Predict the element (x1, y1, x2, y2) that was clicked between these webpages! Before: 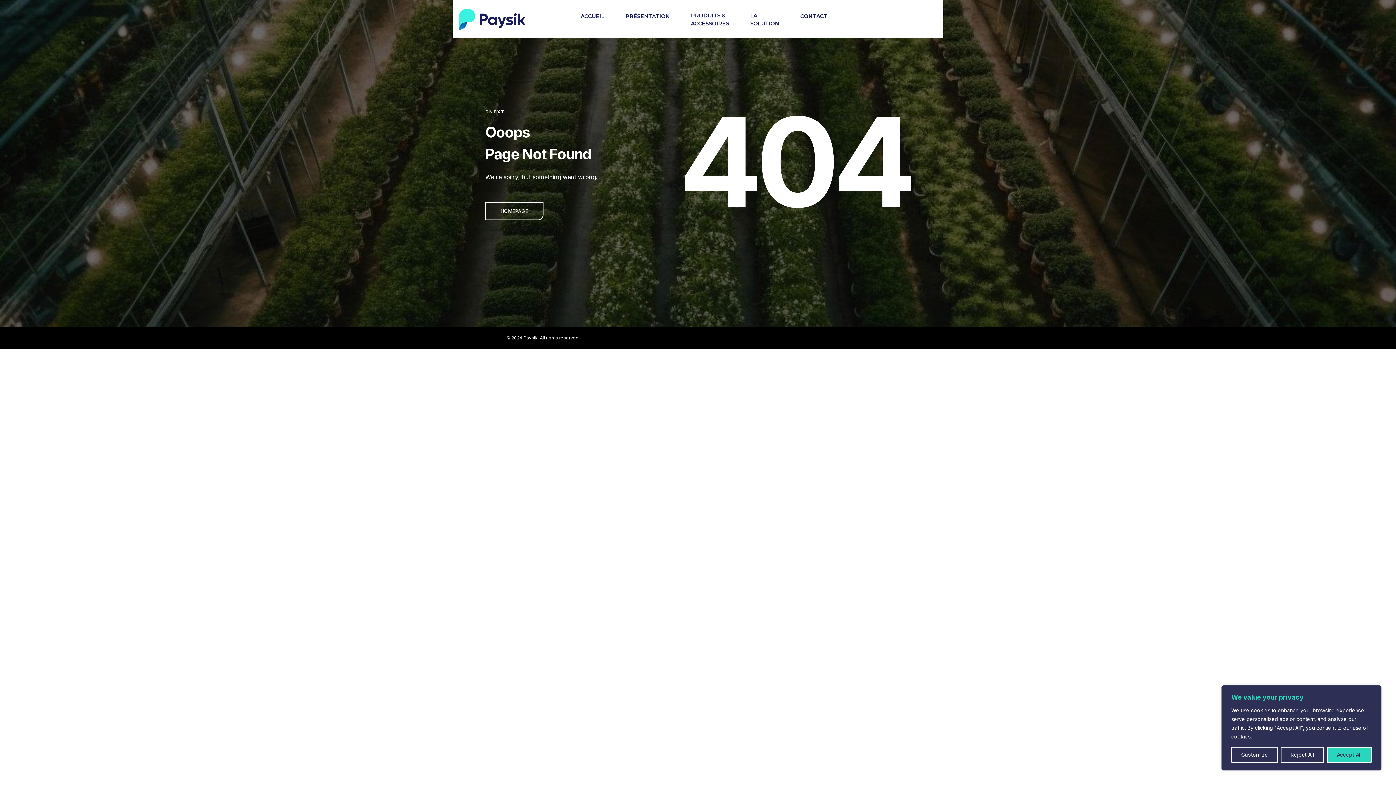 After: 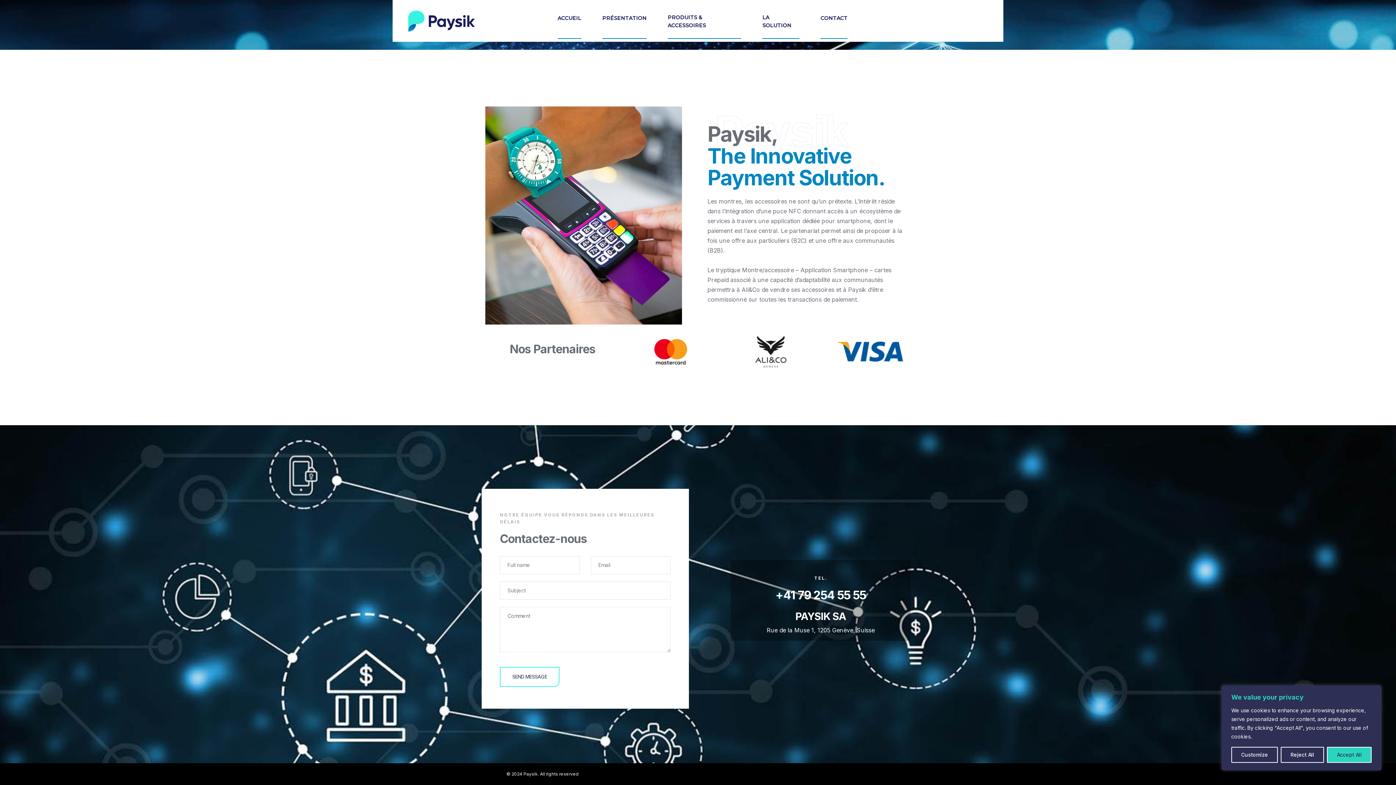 Action: label: LA SOLUTION bbox: (750, 11, 779, 27)